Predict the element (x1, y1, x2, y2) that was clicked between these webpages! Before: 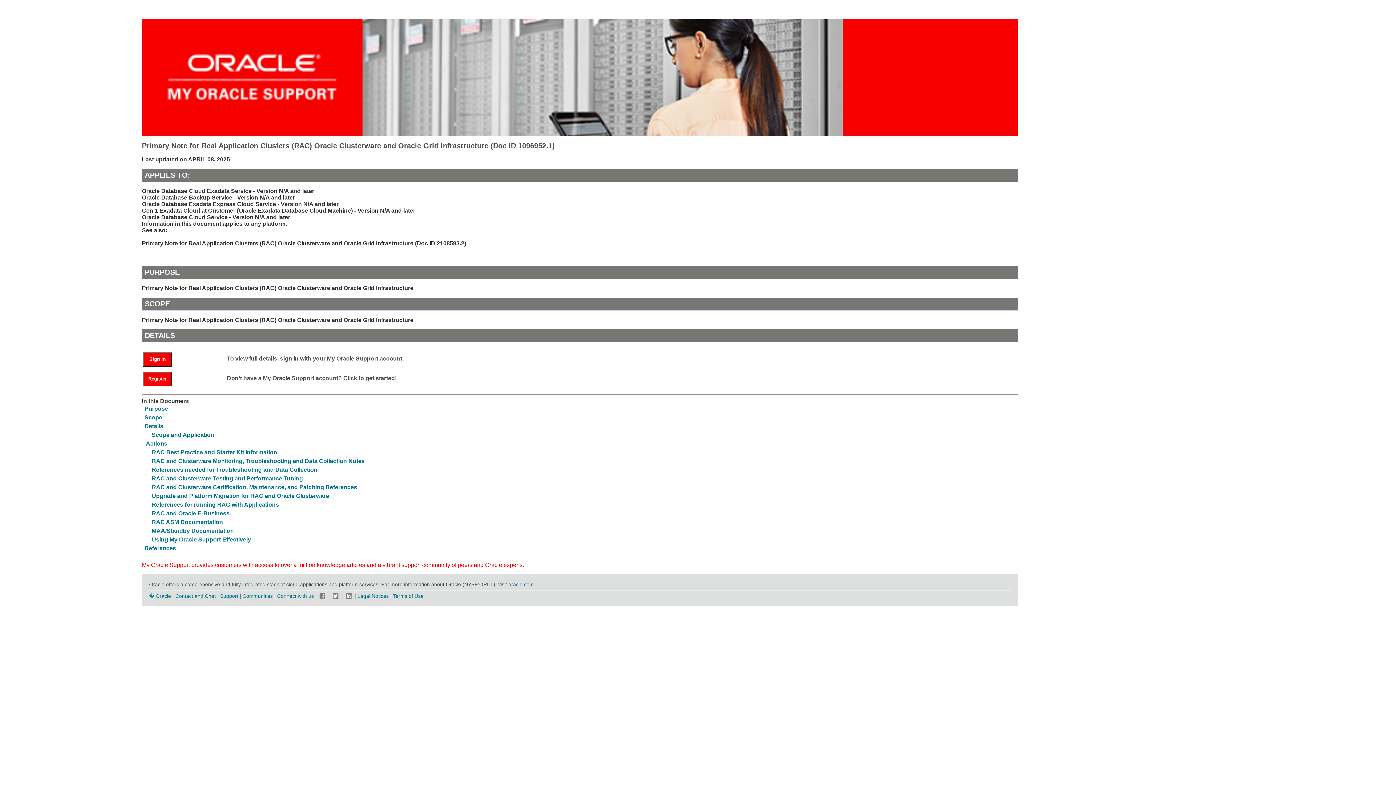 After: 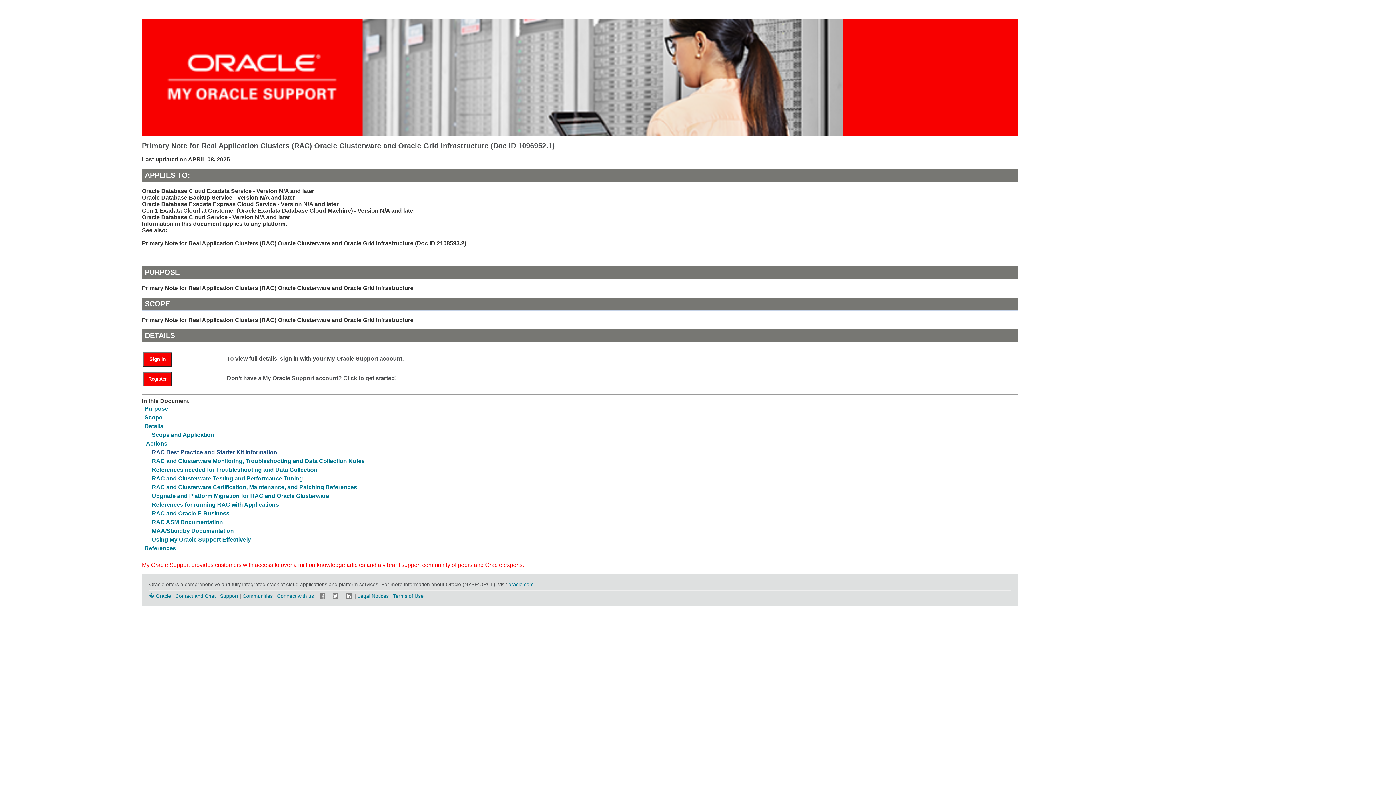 Action: bbox: (151, 449, 277, 455) label: RAC Best Practice and Starter Kit Information